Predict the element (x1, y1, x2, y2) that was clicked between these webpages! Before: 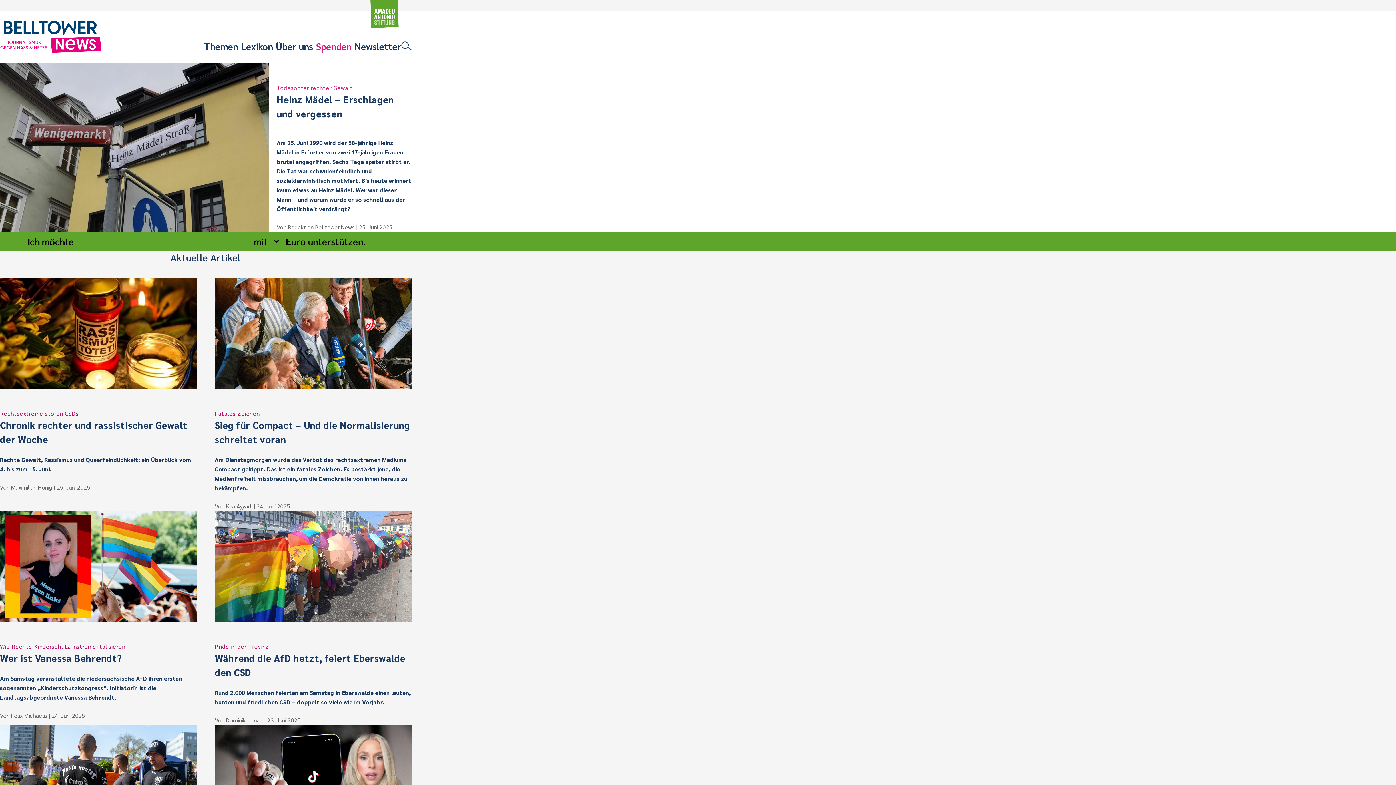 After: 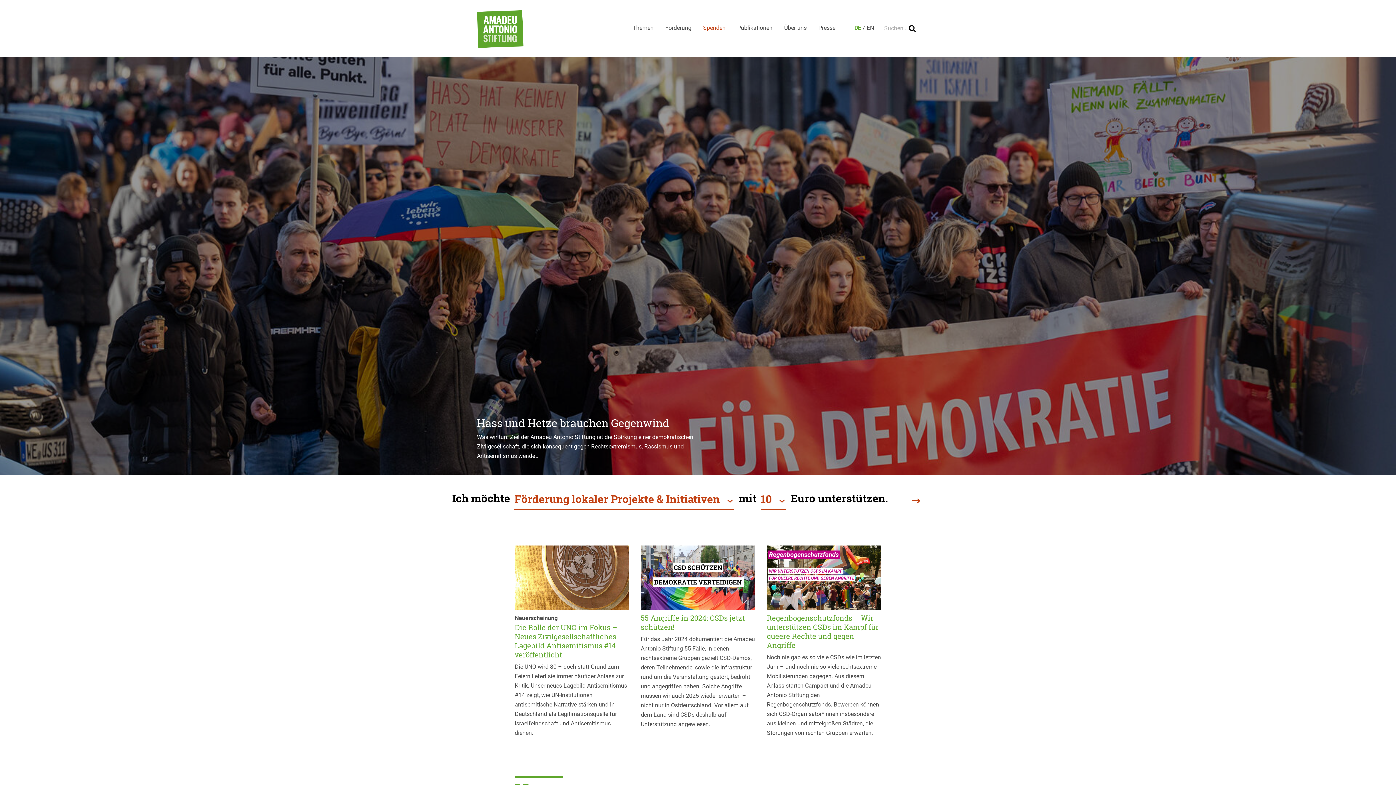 Action: label: Amadeu Antonio Stiftung Logo bbox: (370, -1, 399, 28)